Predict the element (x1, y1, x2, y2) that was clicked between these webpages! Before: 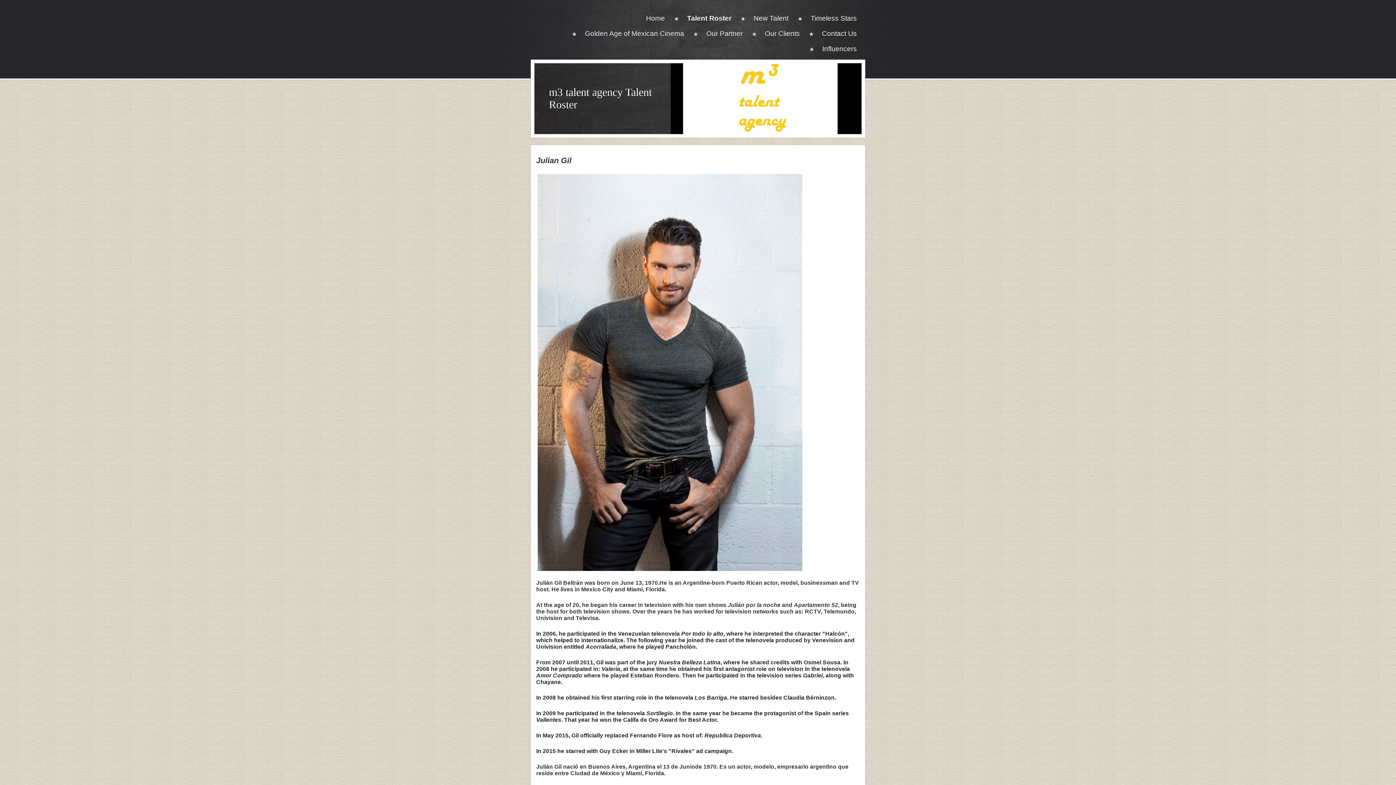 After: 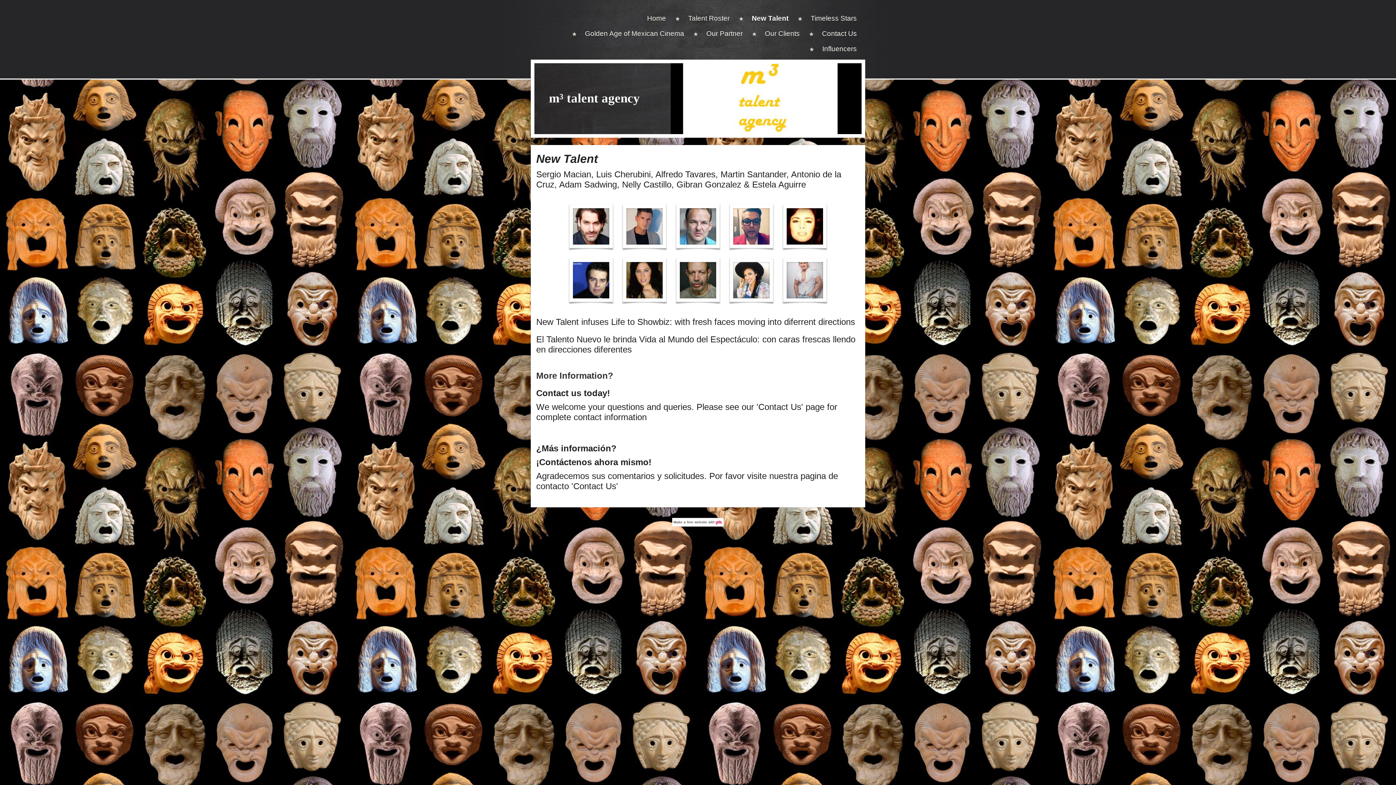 Action: bbox: (741, 10, 797, 26) label: New Talent